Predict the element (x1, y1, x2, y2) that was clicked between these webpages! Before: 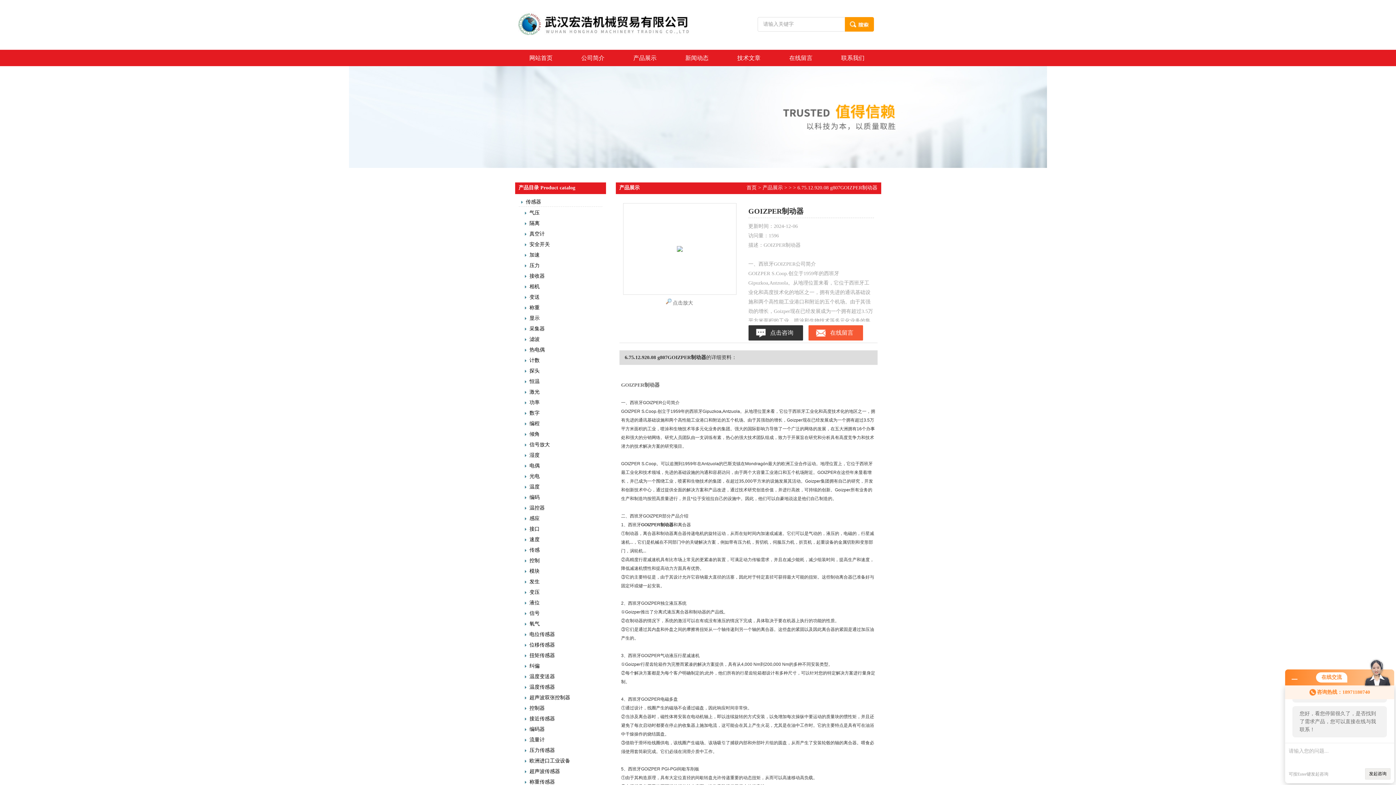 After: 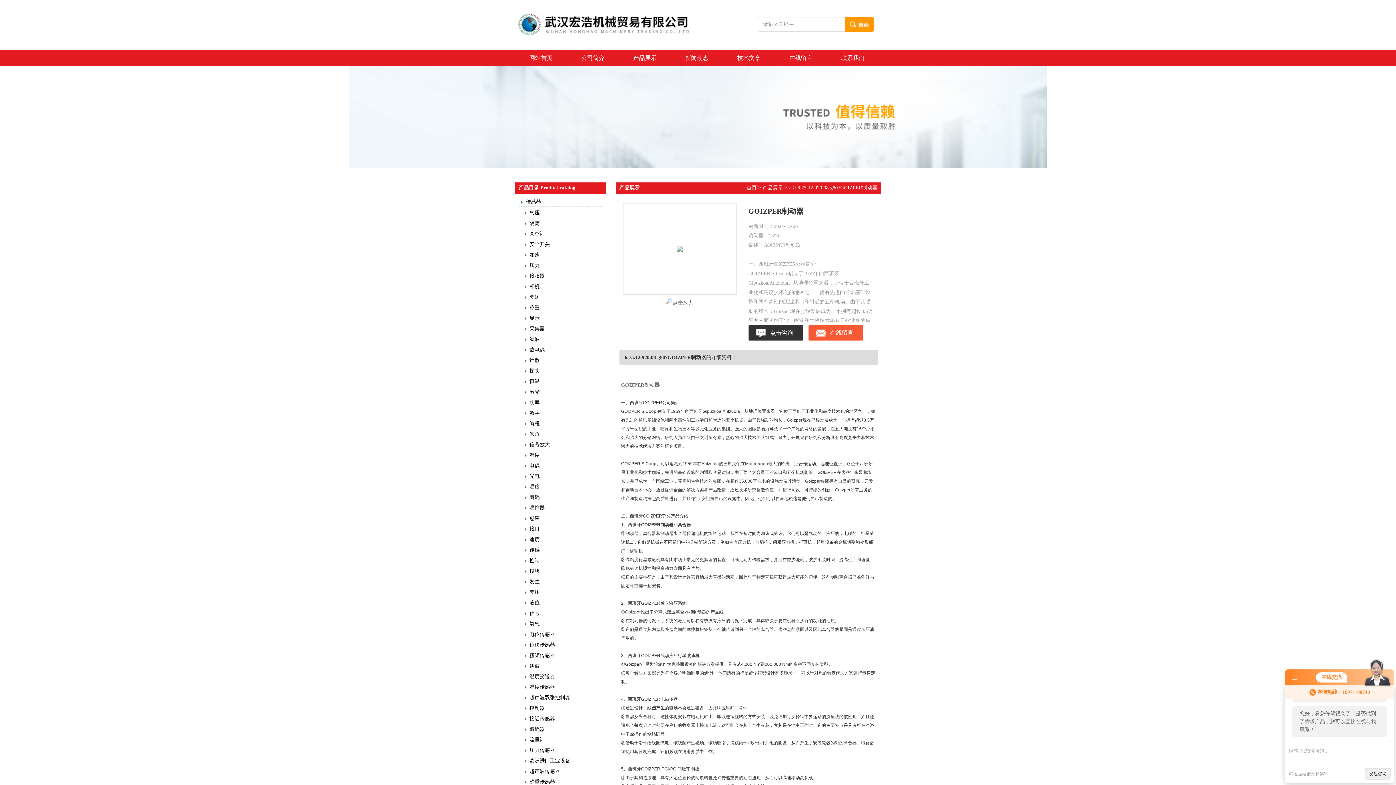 Action: label: 压力传感器 bbox: (522, 746, 589, 755)